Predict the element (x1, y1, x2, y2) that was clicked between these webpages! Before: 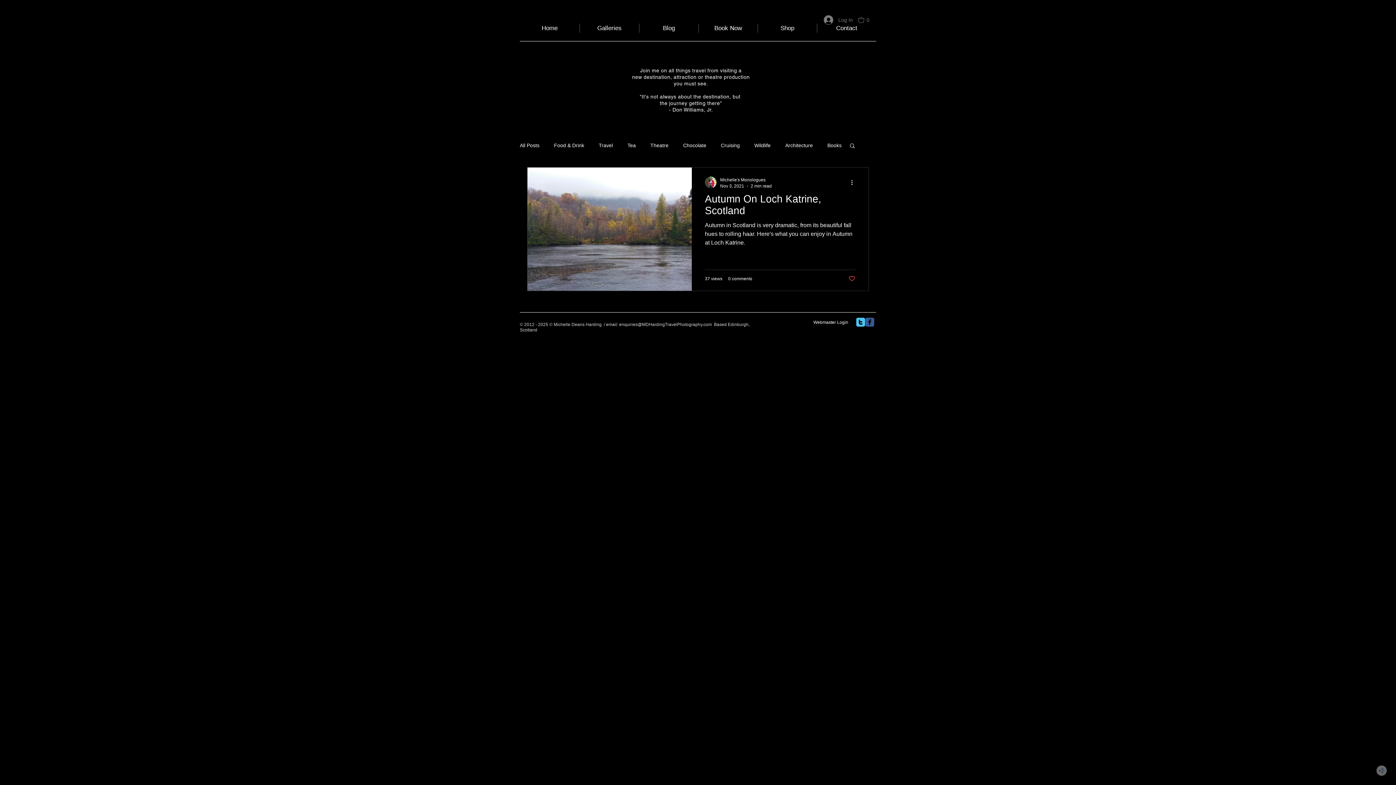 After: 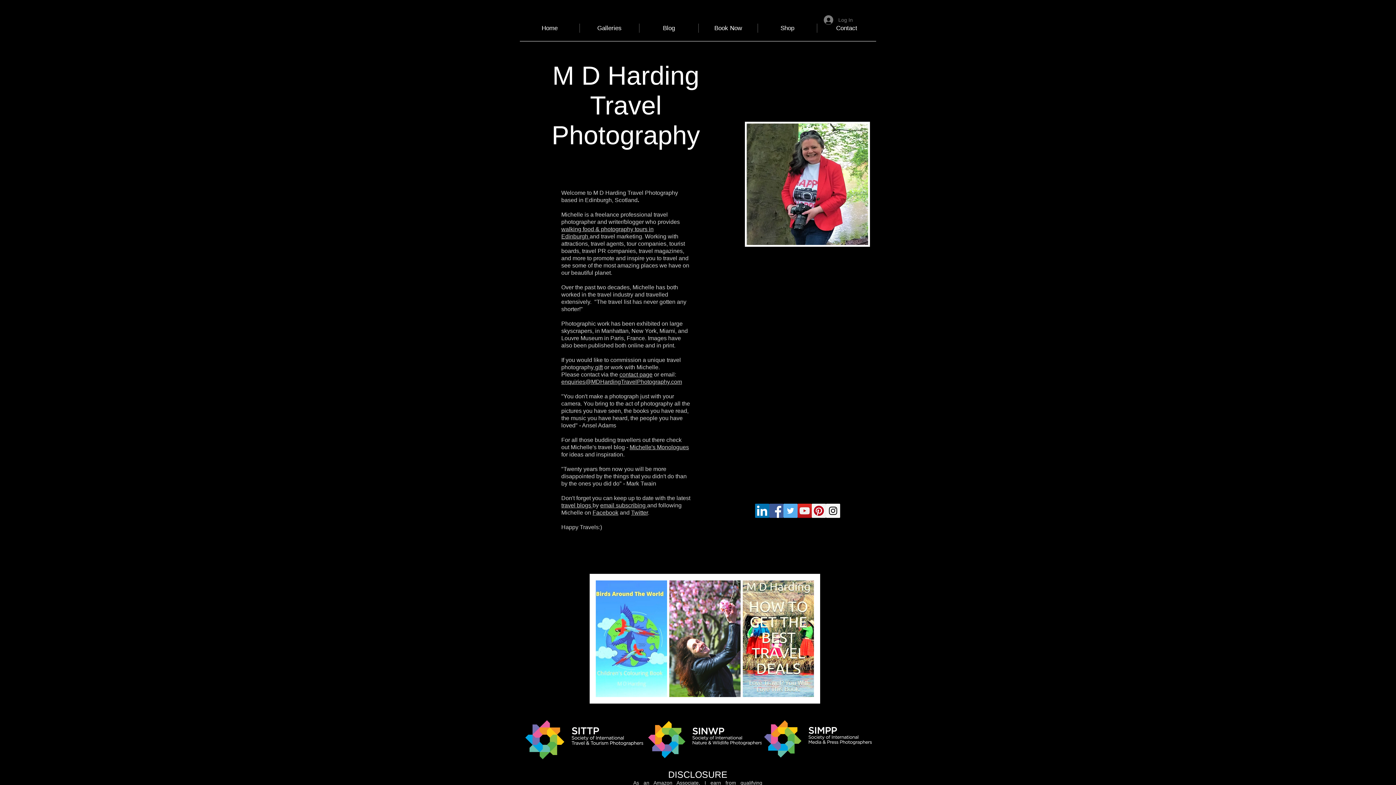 Action: bbox: (520, 23, 579, 32) label: Home